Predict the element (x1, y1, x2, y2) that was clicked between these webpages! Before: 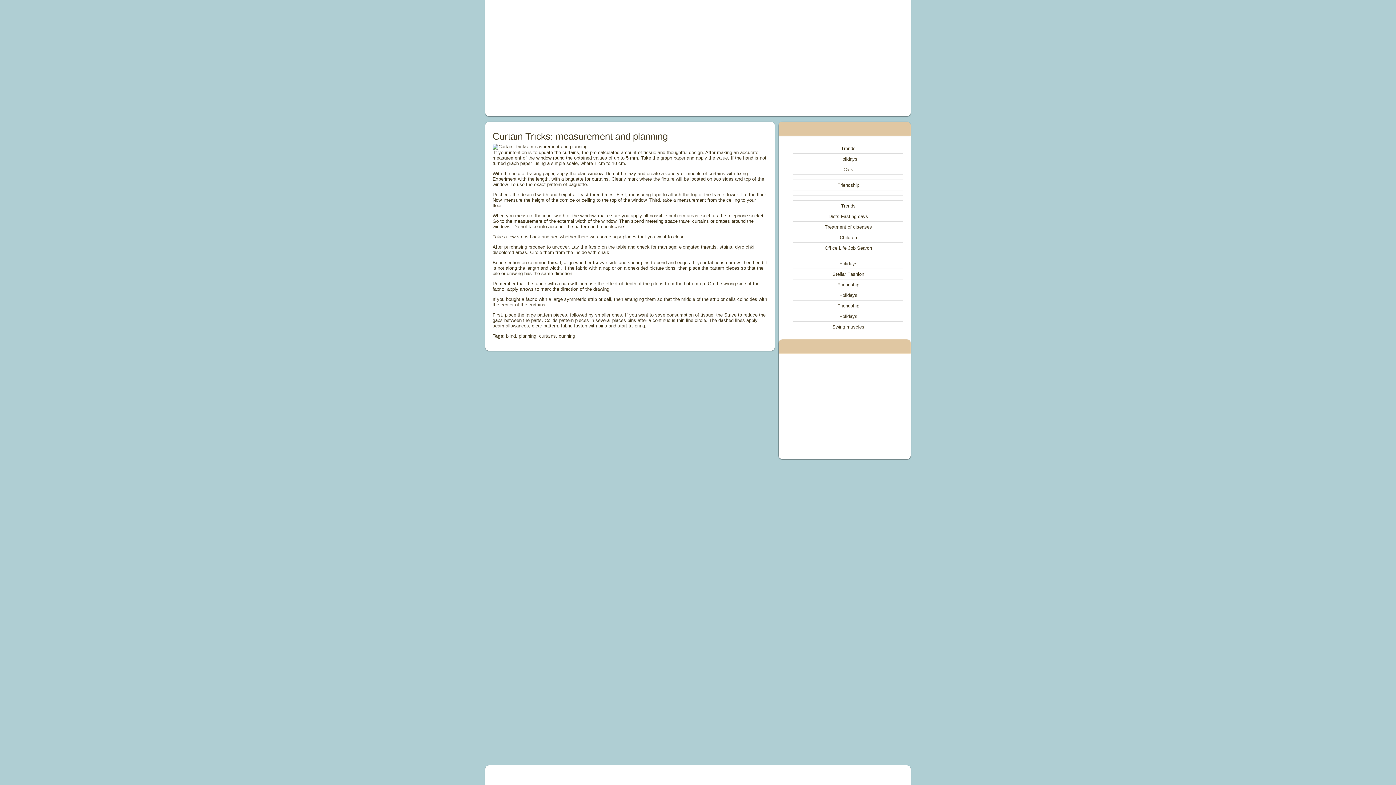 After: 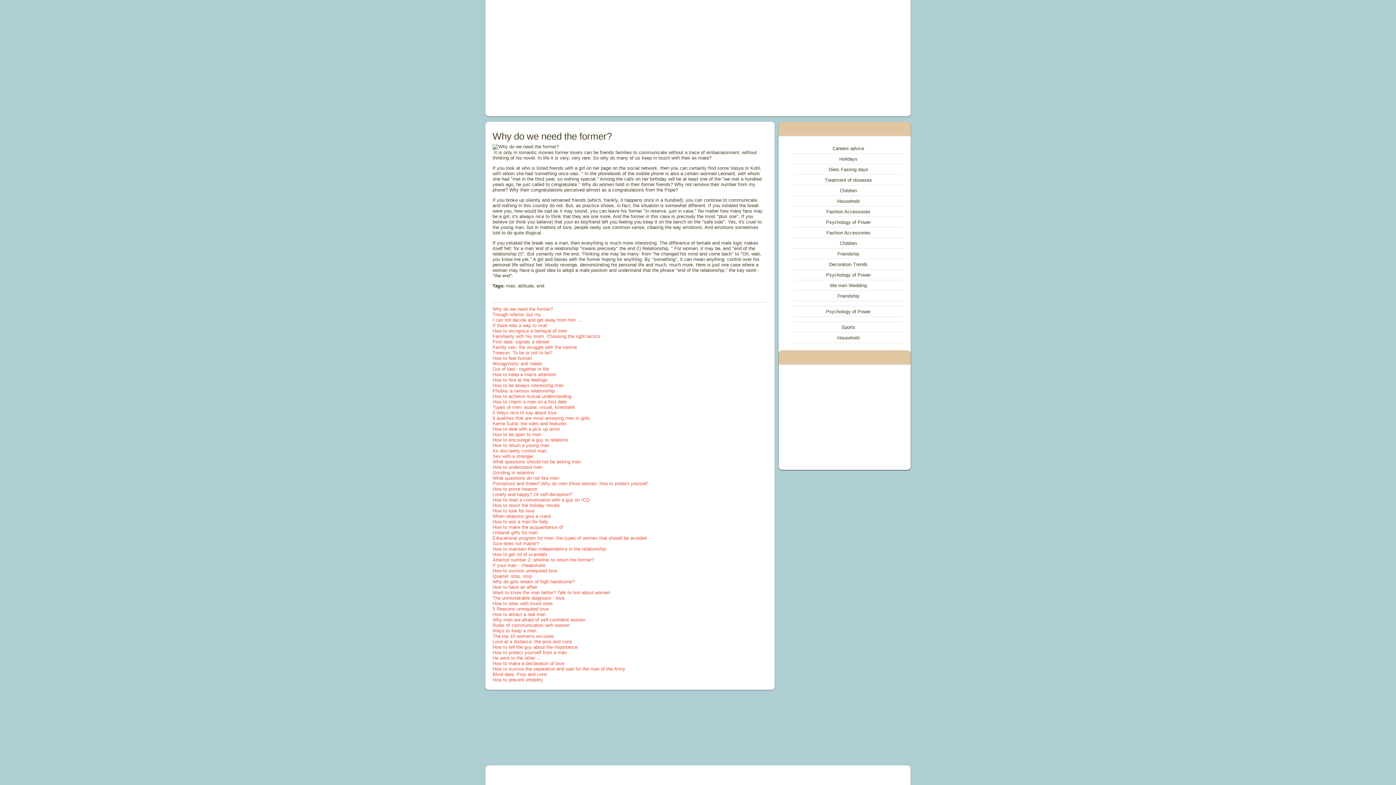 Action: bbox: (837, 303, 859, 308) label: Friendship